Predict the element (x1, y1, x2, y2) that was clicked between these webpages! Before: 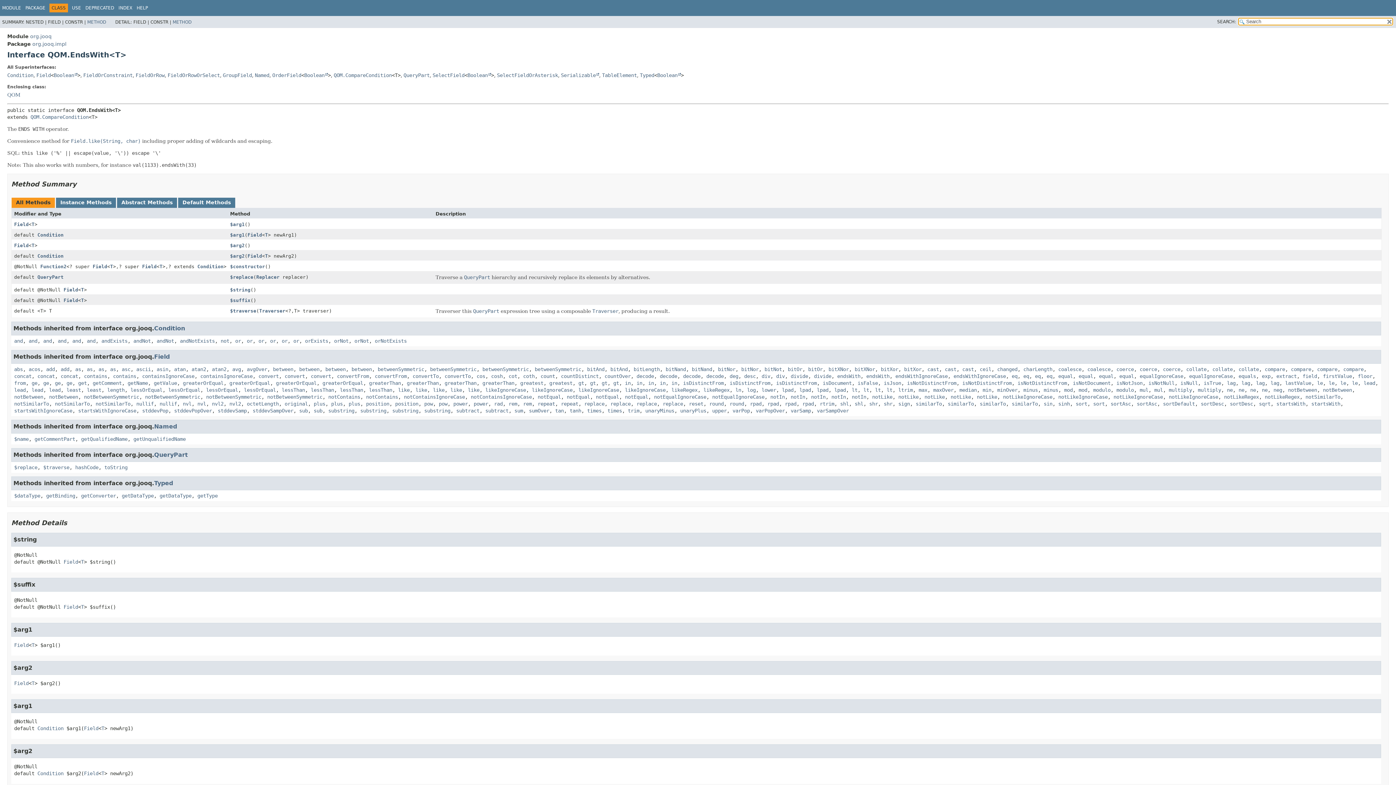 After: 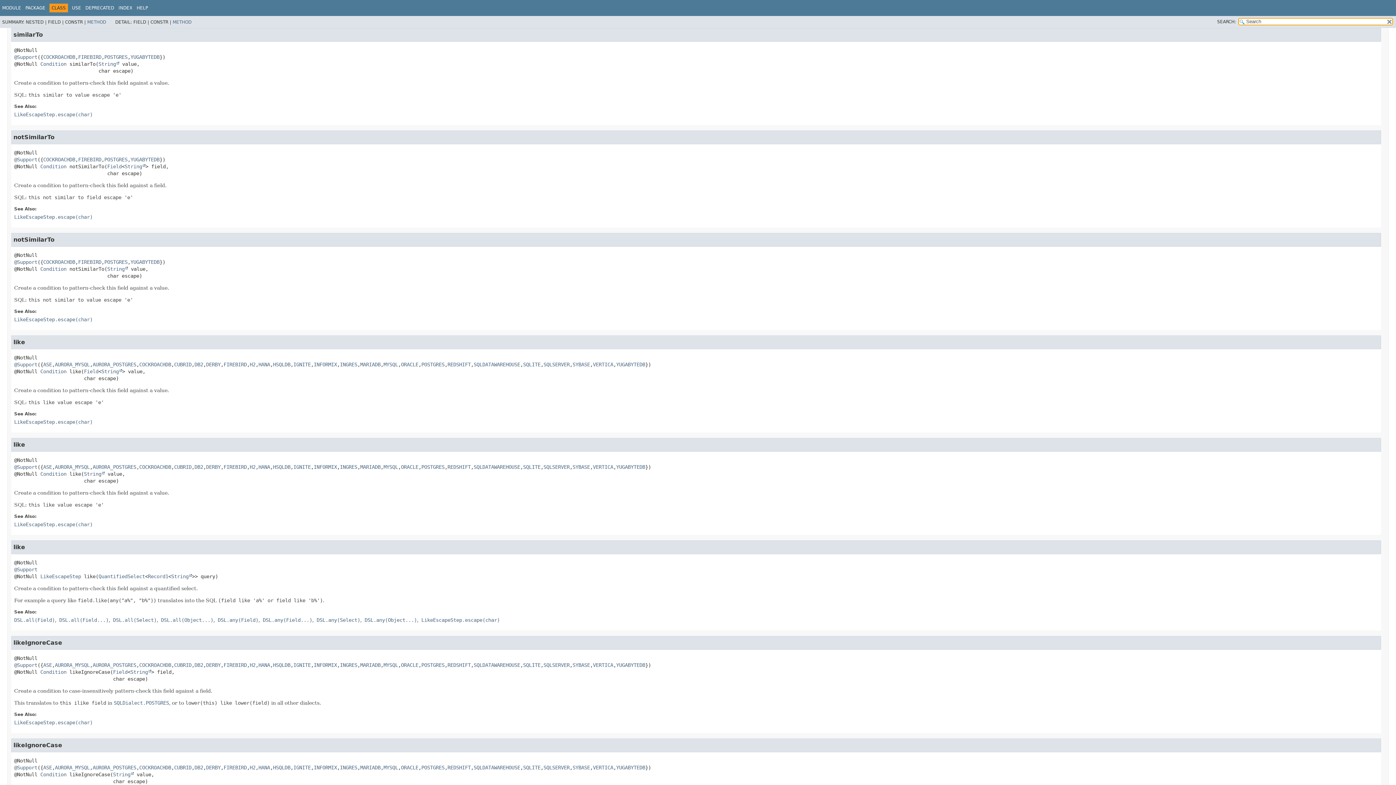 Action: label: similarTo bbox: (948, 400, 974, 406)